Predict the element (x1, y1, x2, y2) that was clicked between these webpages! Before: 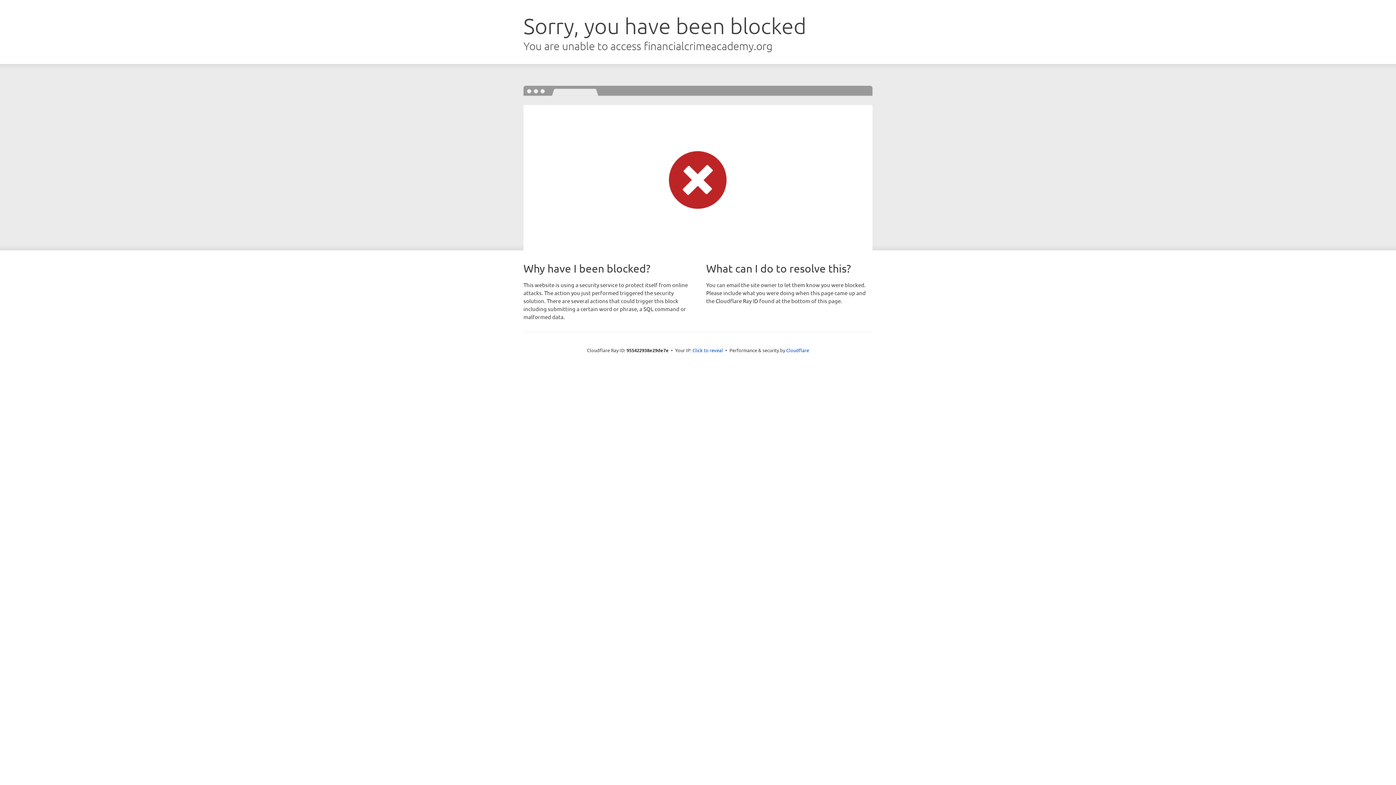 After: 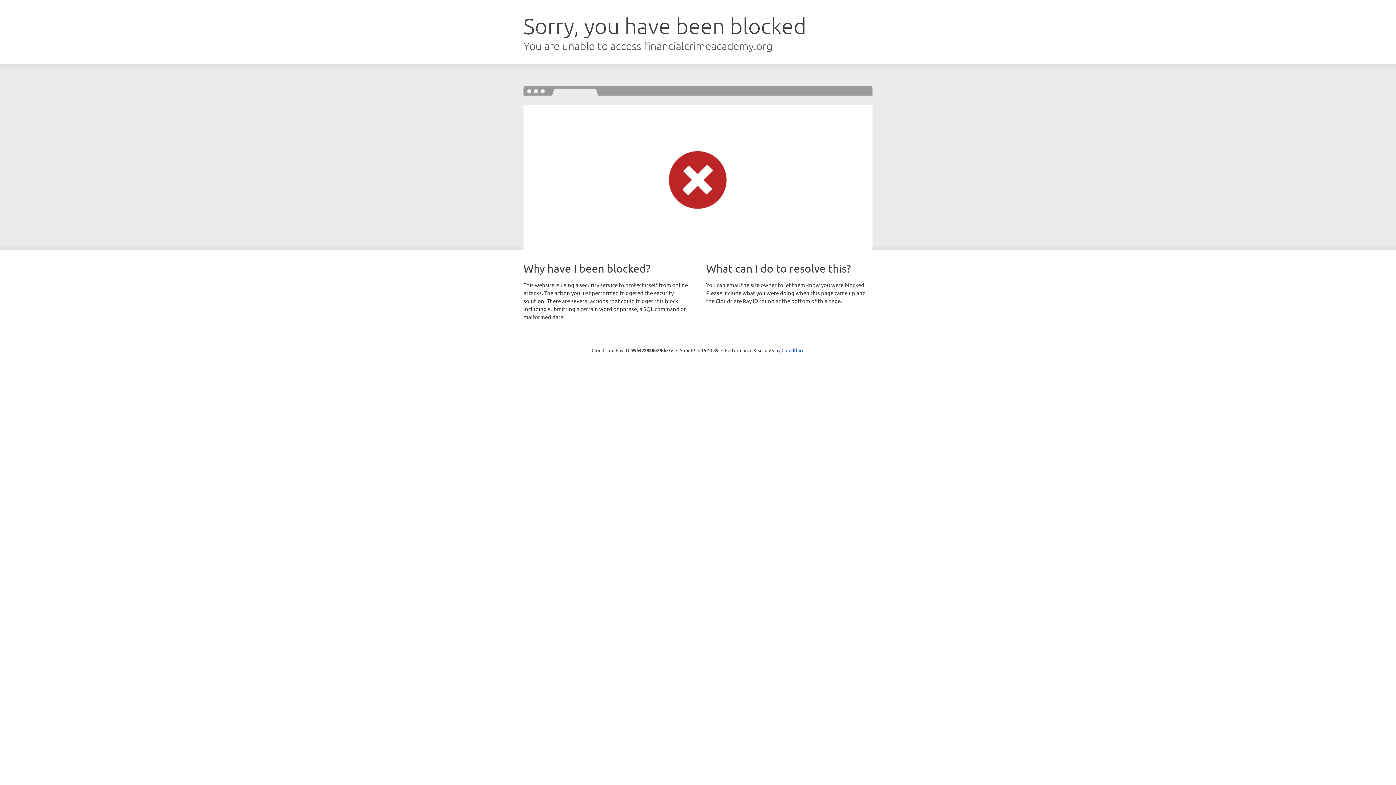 Action: bbox: (692, 346, 723, 353) label: Click to reveal